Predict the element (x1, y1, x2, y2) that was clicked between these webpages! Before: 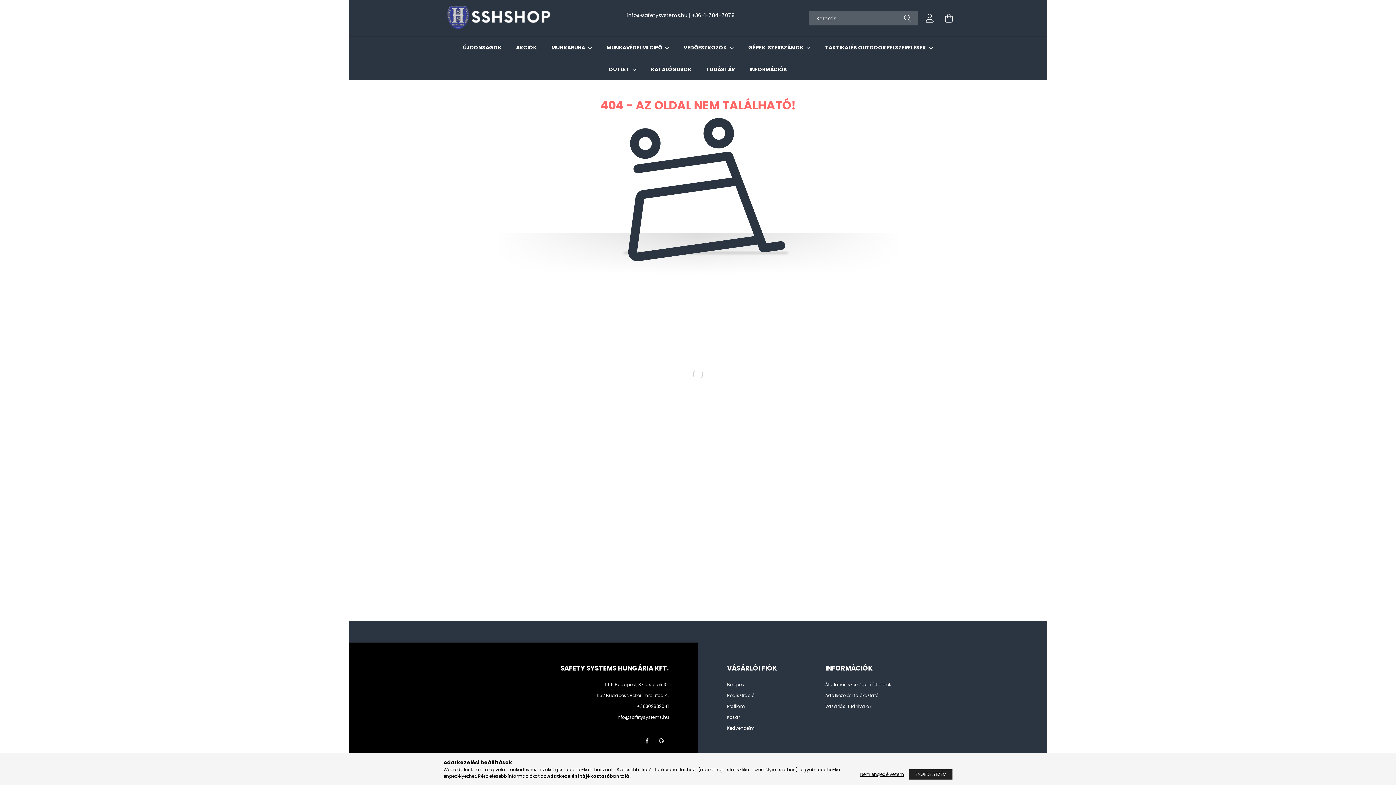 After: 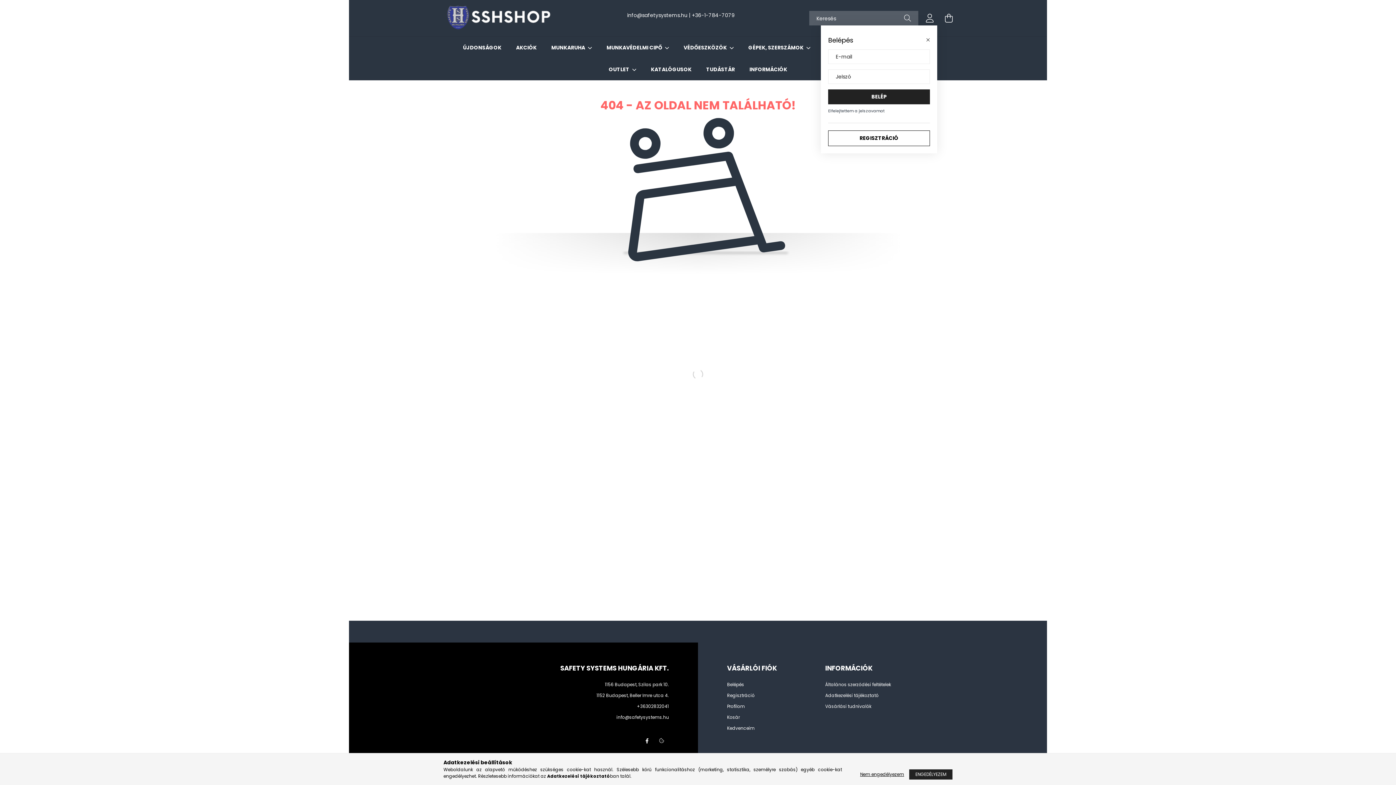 Action: bbox: (922, 10, 937, 25) label: profile button